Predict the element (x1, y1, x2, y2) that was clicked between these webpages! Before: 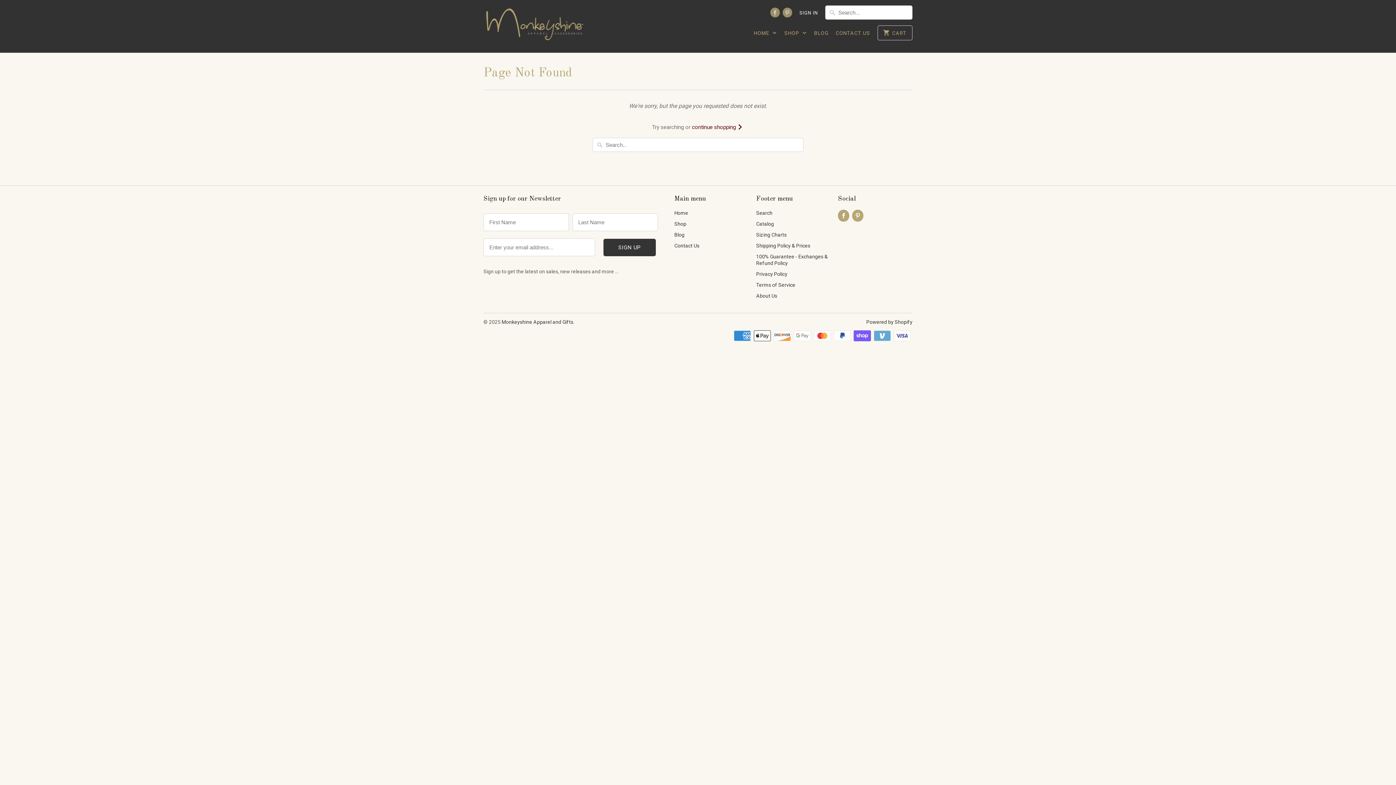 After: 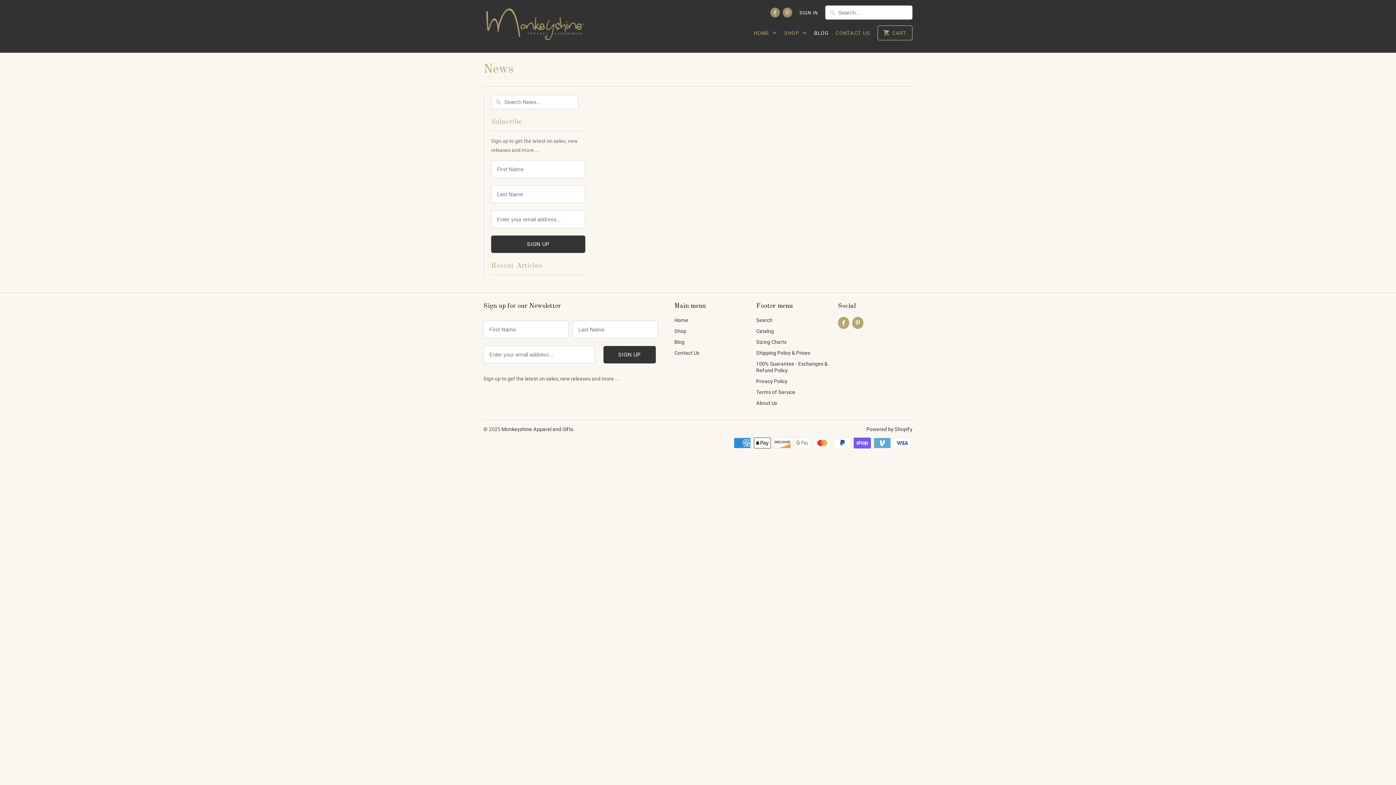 Action: label: BLOG bbox: (814, 29, 828, 40)